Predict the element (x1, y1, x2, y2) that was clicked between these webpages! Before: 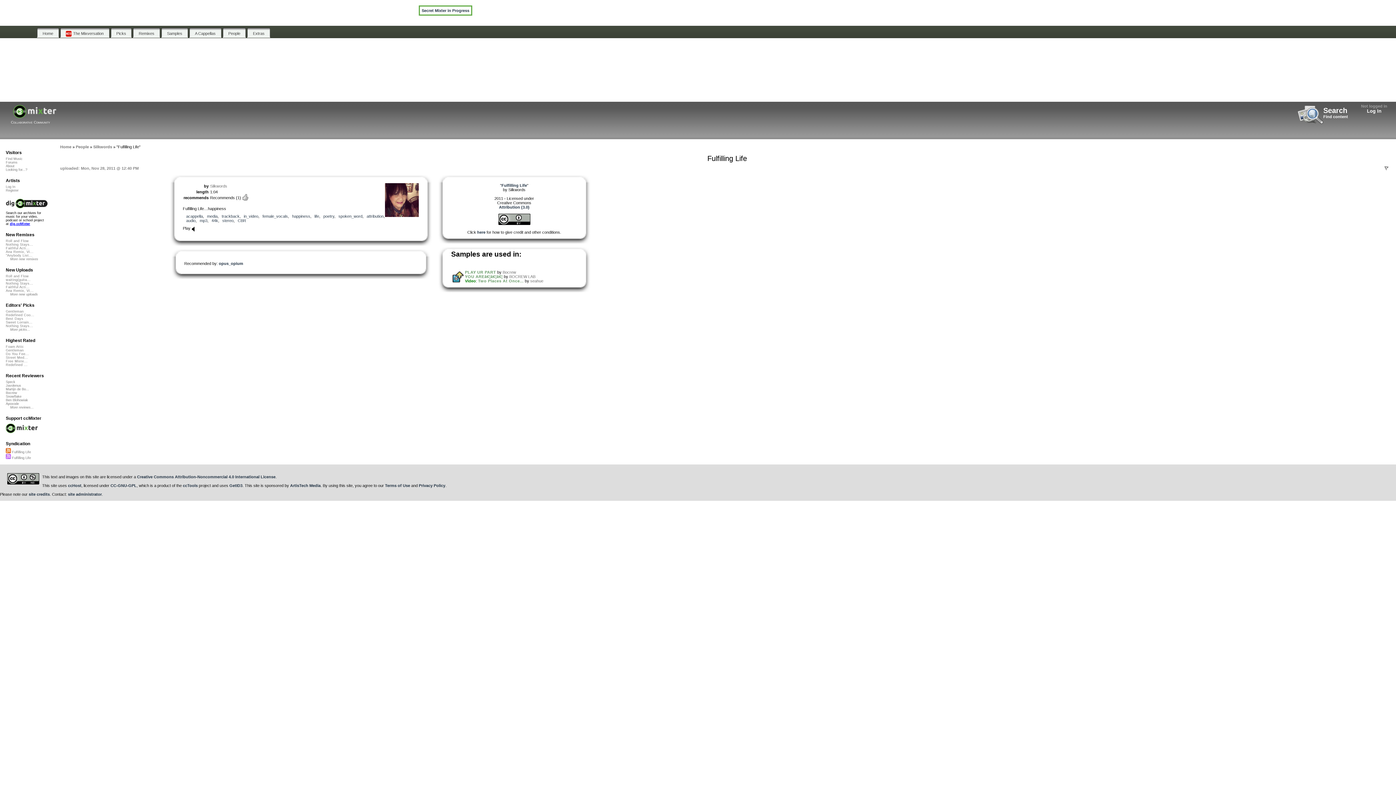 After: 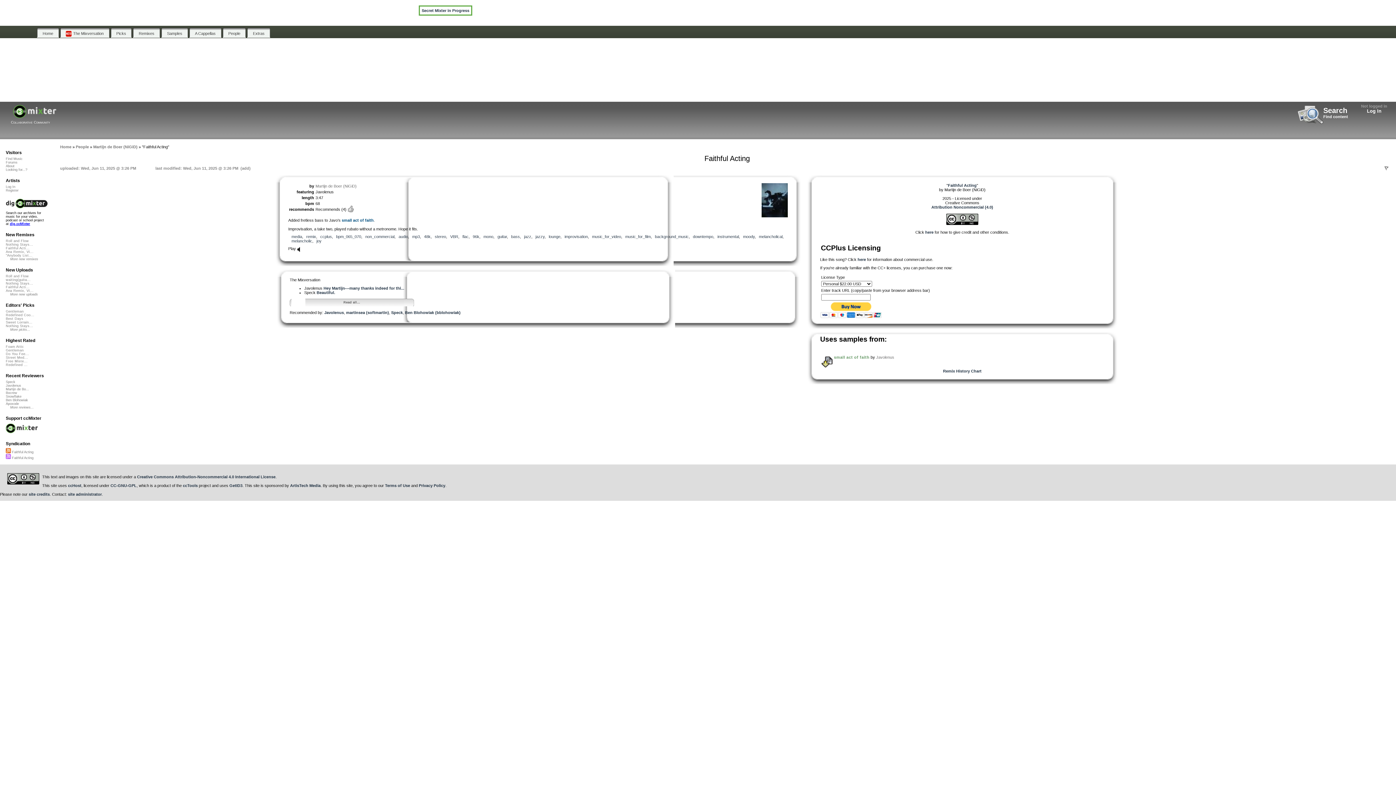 Action: bbox: (5, 246, 29, 250) label: Faithful Acti...